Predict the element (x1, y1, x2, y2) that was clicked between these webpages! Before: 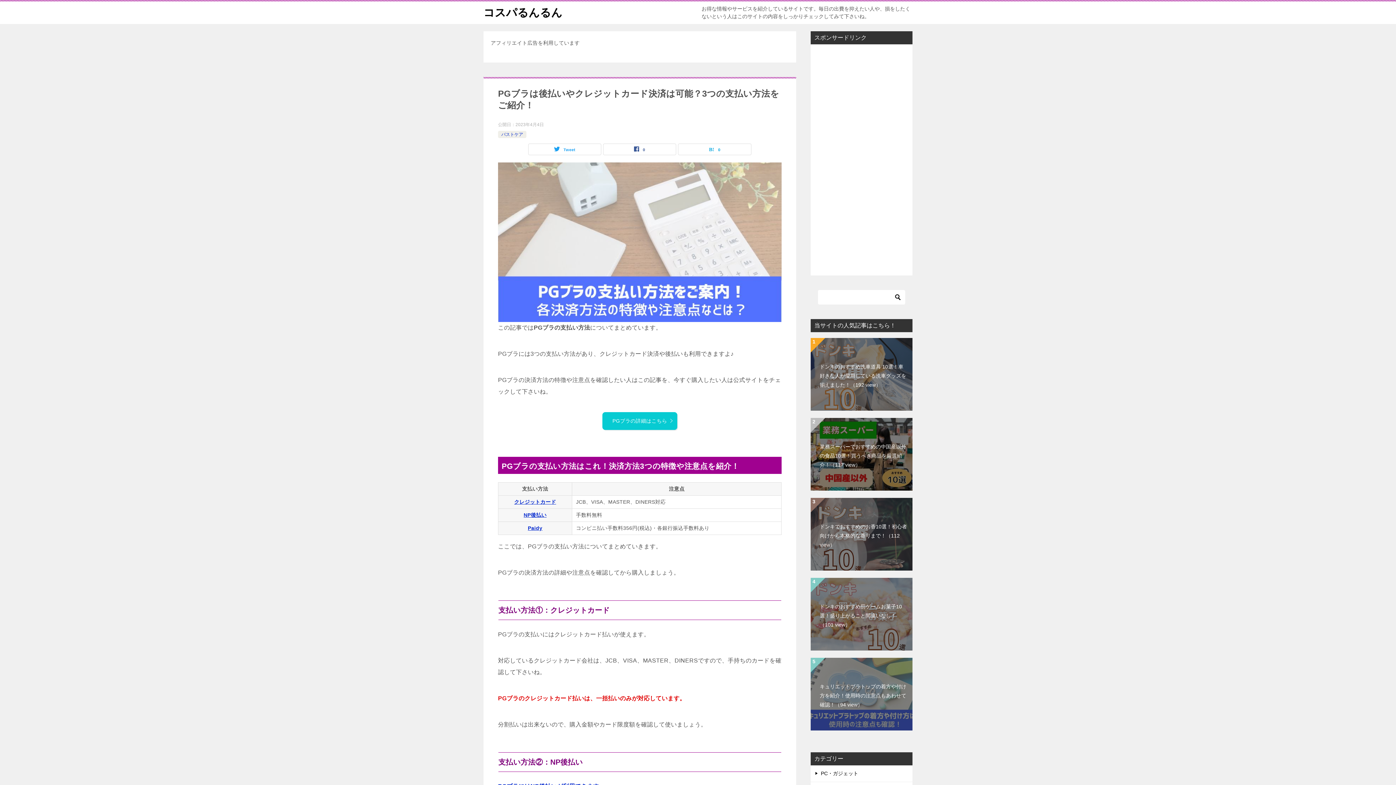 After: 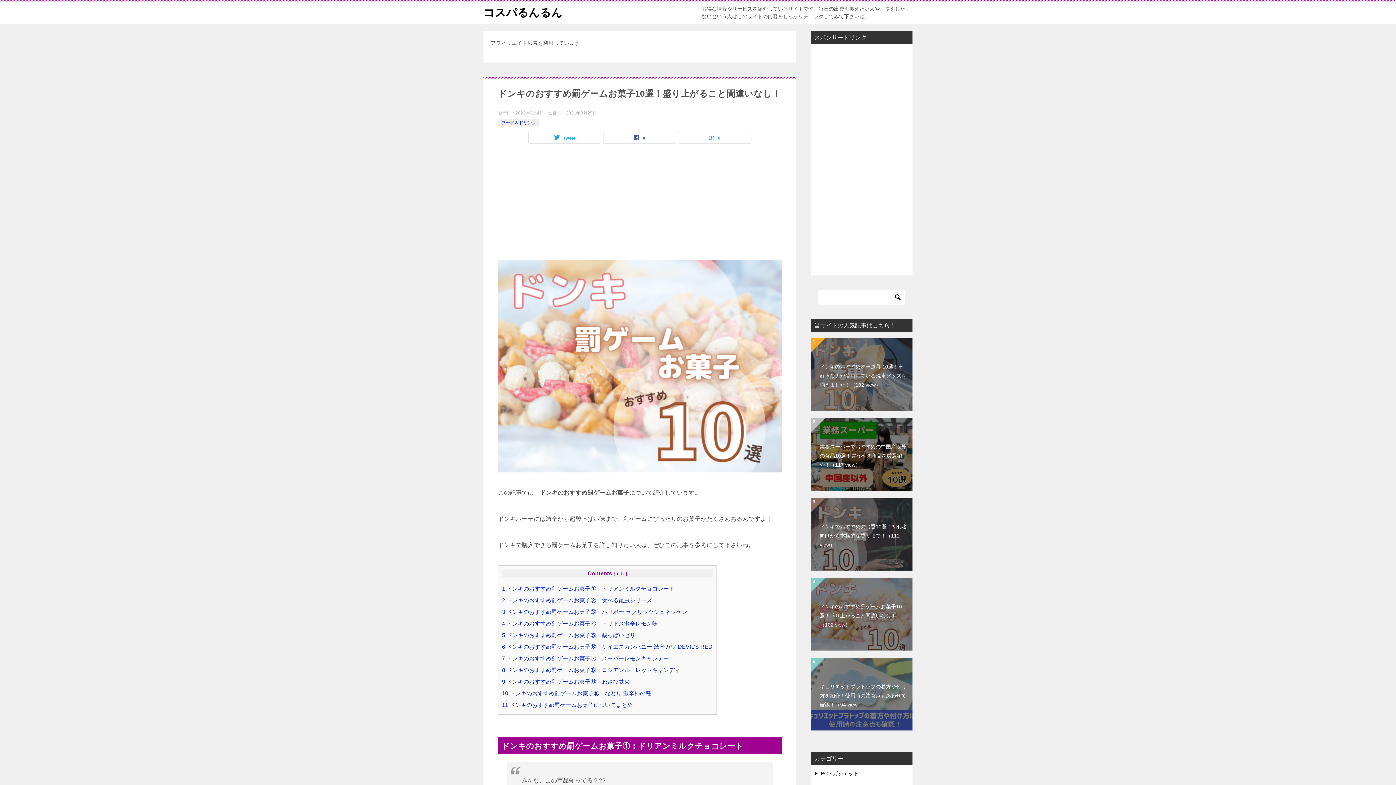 Action: bbox: (810, 578, 912, 650) label: ドンキのおすすめ罰ゲームお菓子10選！盛り上がること間違いなし！（101 view）